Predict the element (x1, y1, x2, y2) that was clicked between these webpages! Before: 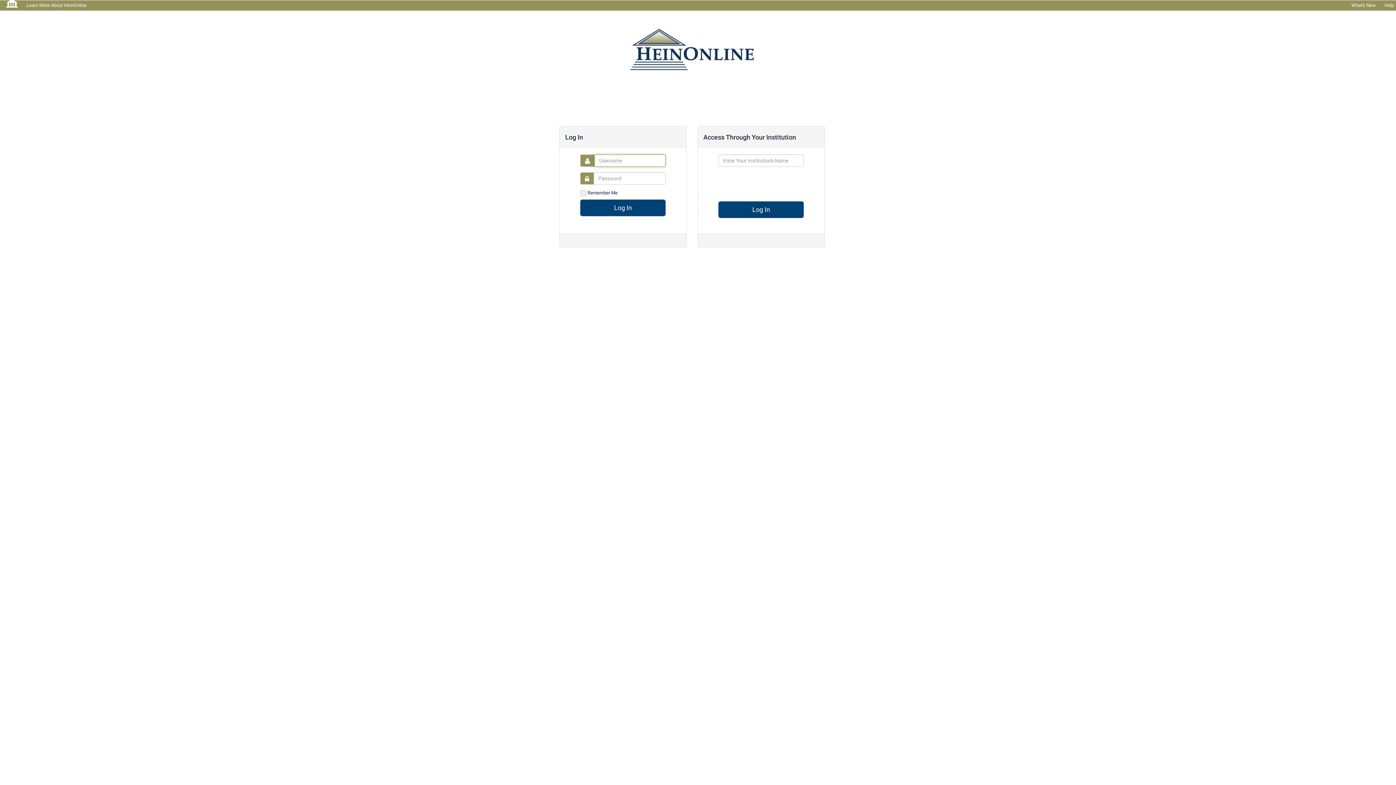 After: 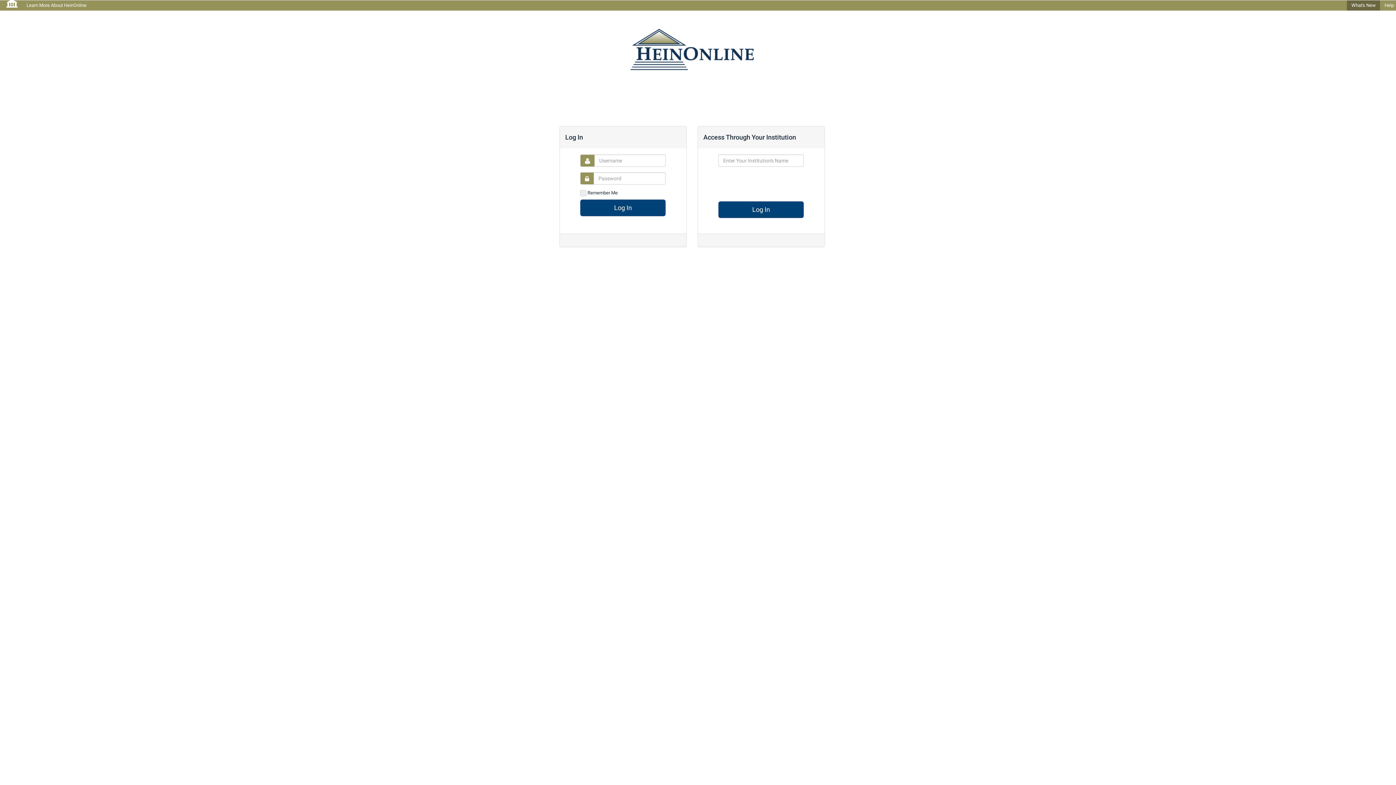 Action: label: What's New bbox: (1347, 0, 1380, 10)